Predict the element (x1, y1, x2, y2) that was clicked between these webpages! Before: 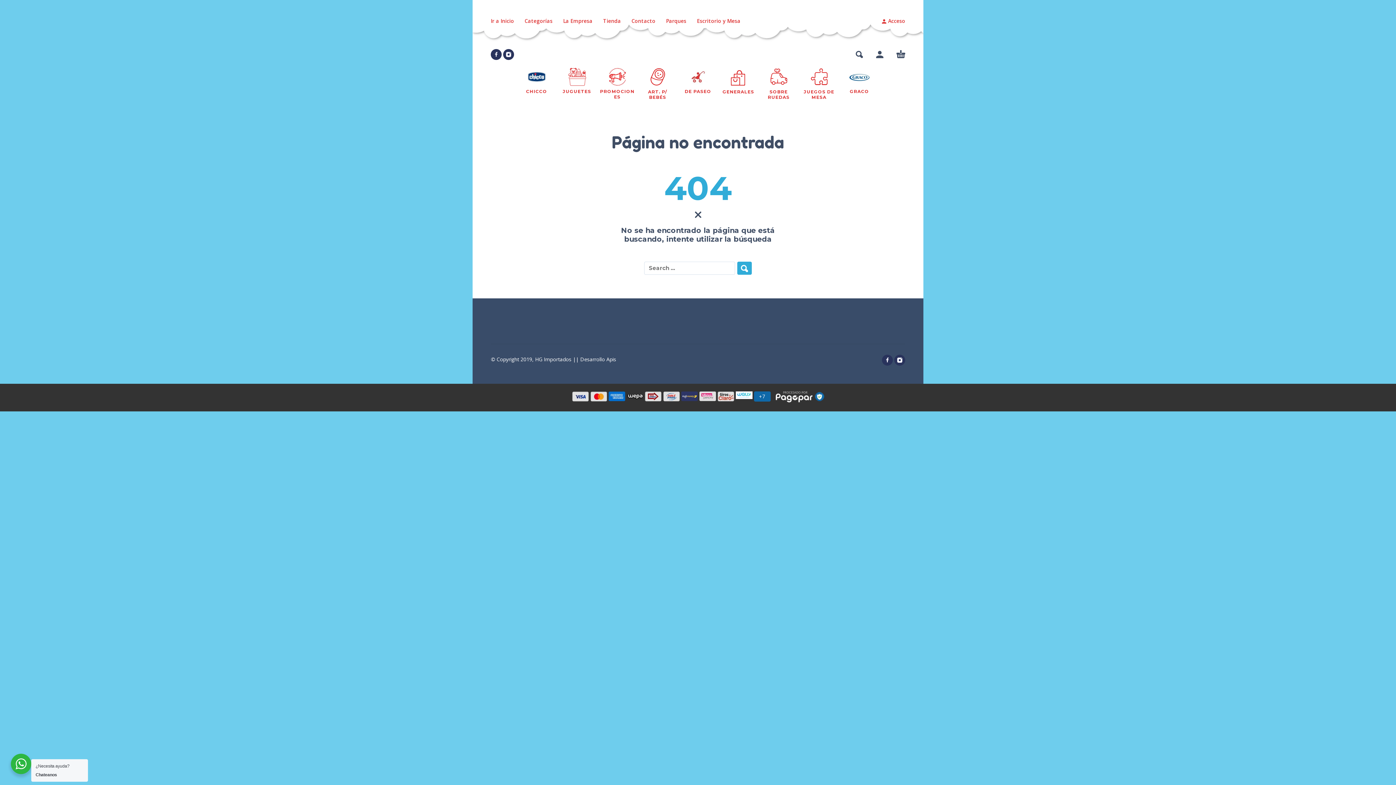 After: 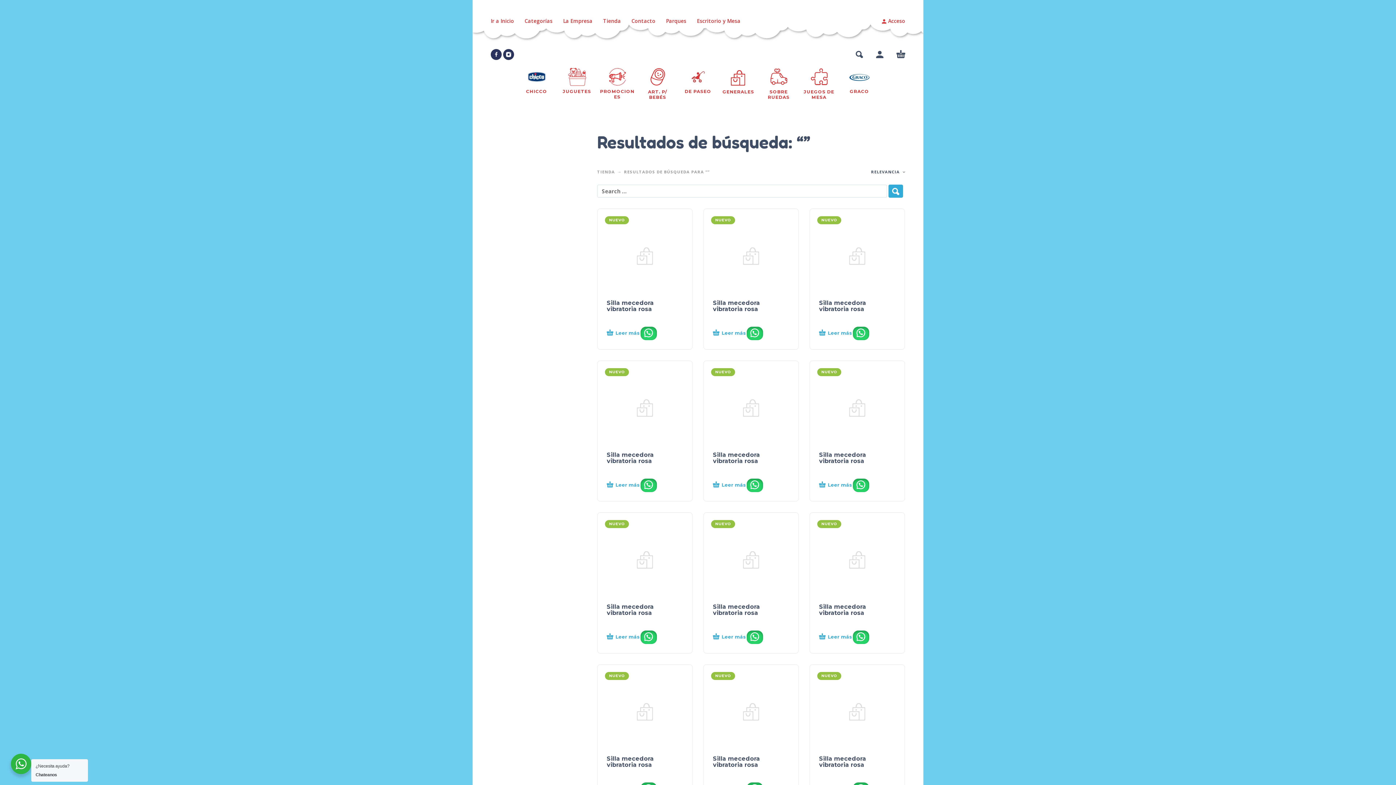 Action: bbox: (737, 261, 752, 274)